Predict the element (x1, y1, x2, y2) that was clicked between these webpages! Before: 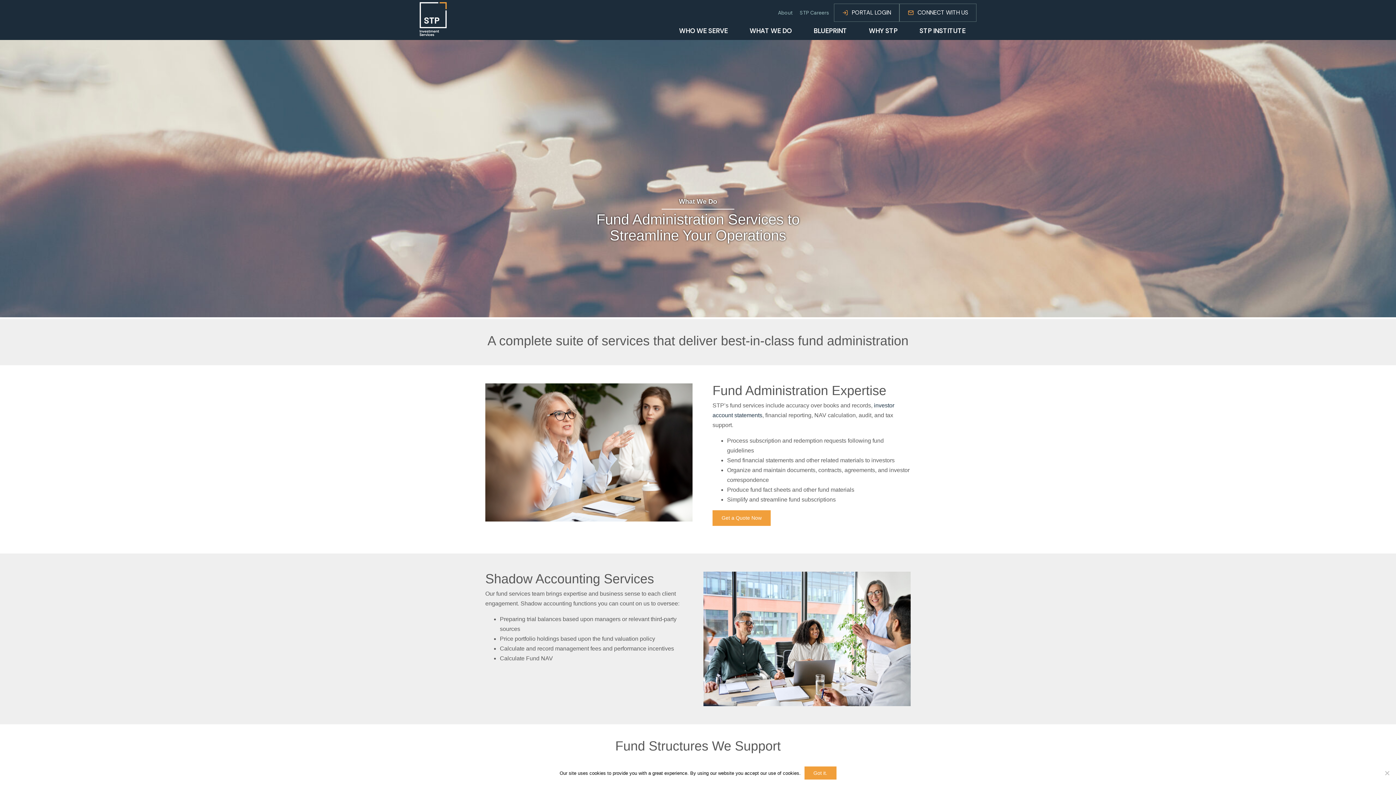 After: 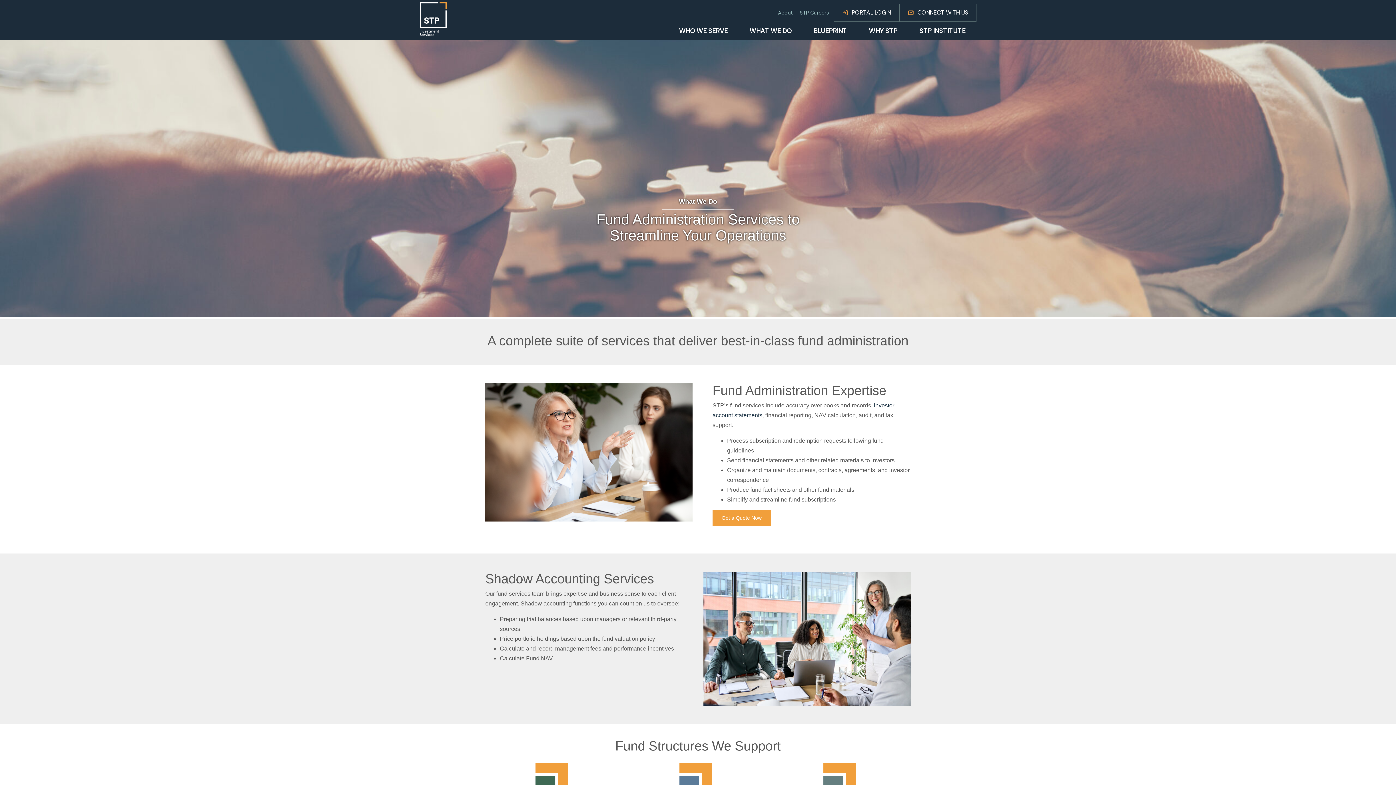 Action: label: Got it. bbox: (804, 766, 836, 780)